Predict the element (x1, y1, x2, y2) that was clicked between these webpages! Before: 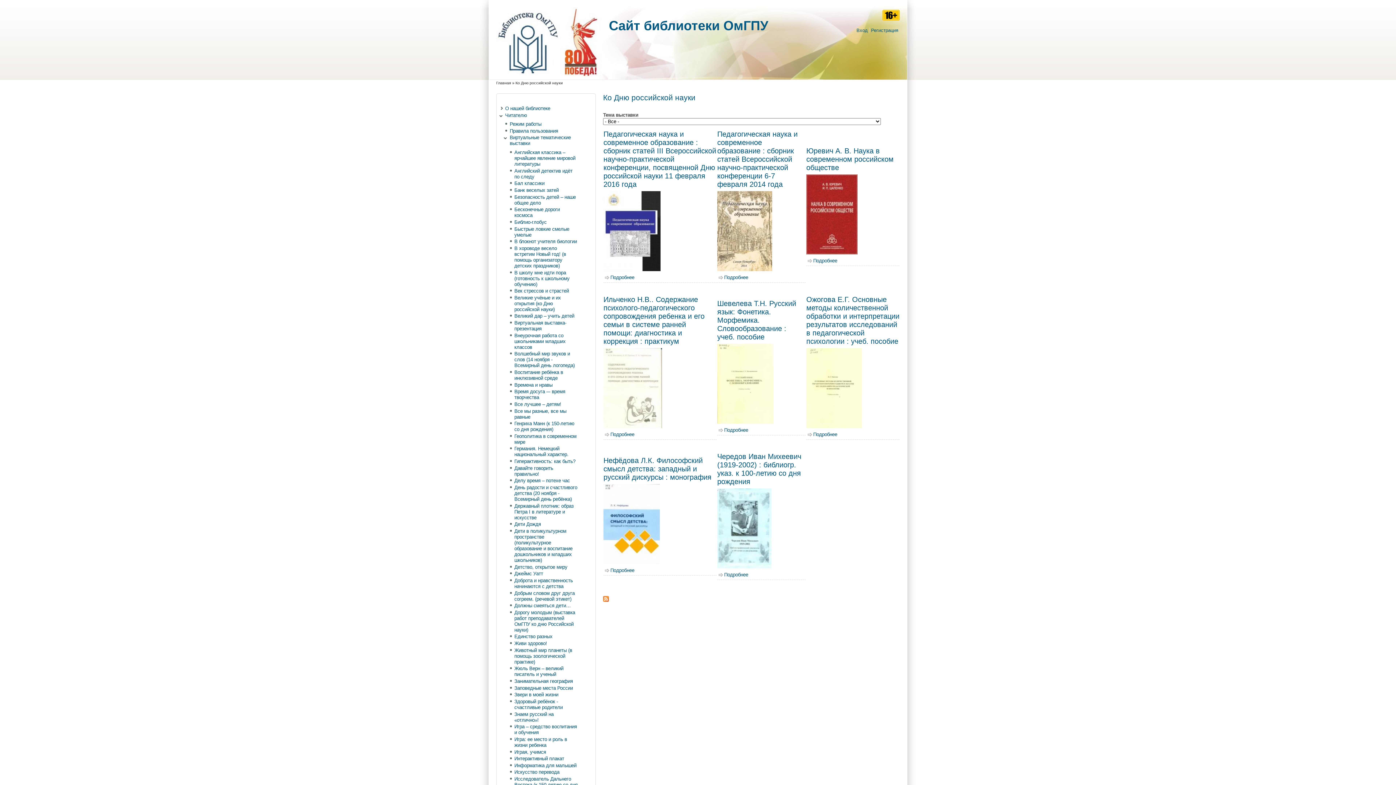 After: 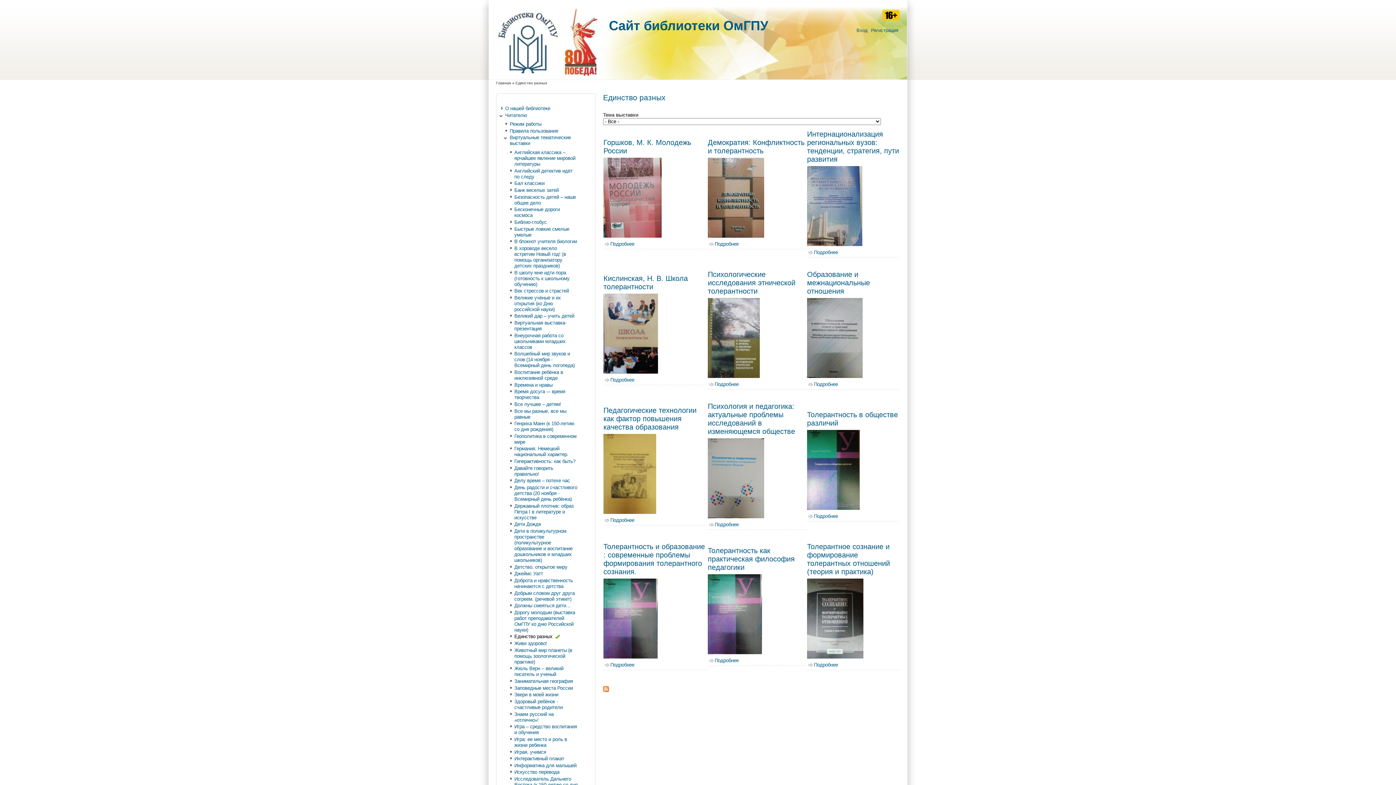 Action: label: Единство разных bbox: (514, 634, 552, 639)